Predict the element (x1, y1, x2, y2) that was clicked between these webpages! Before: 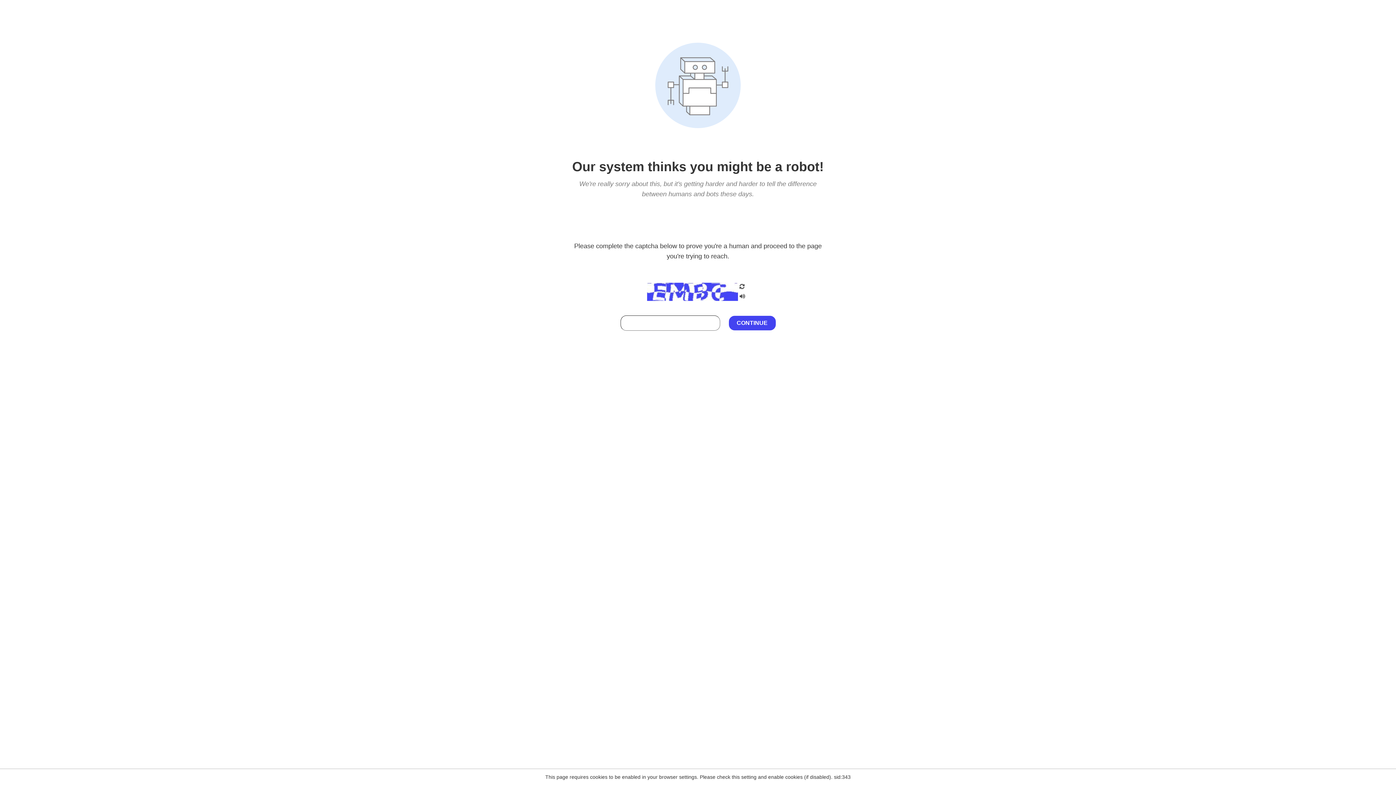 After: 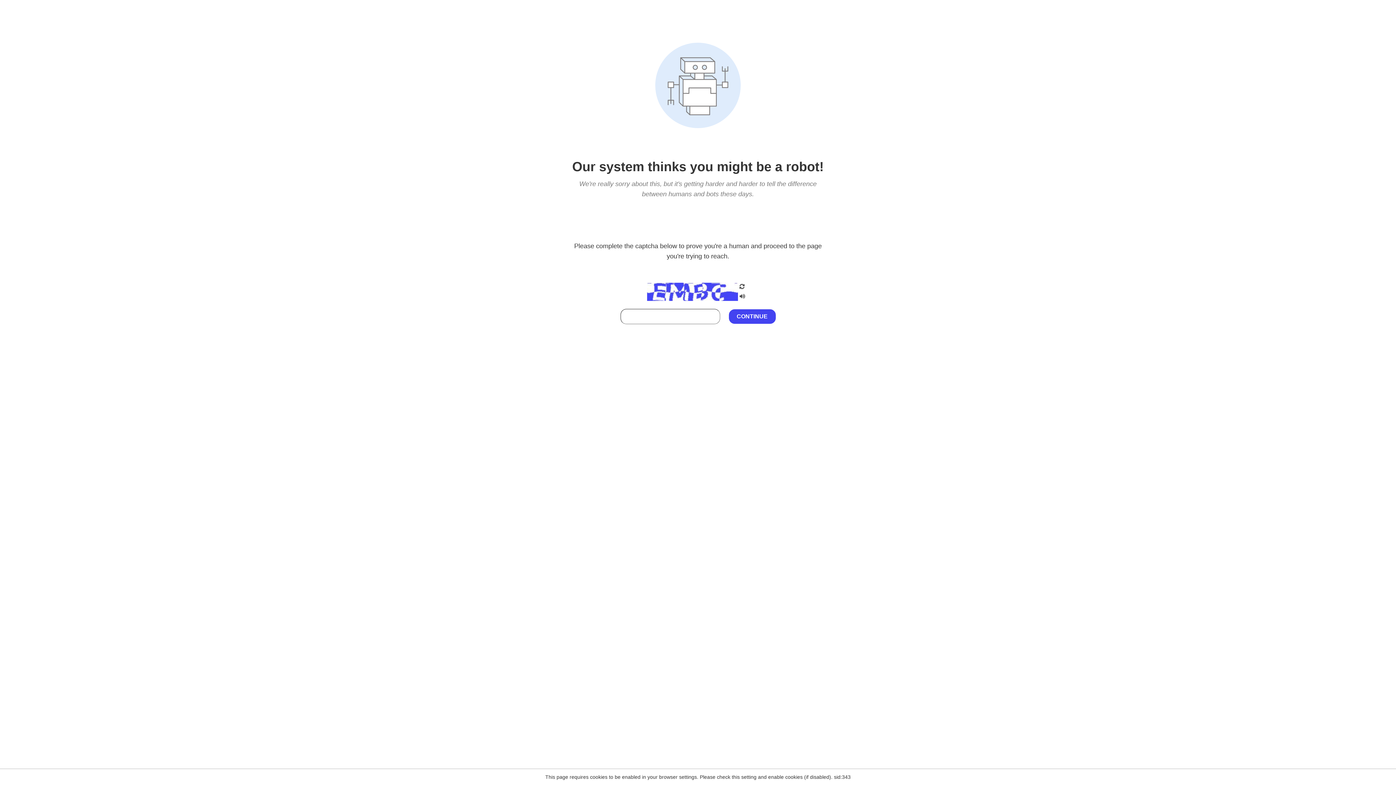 Action: bbox: (738, 295, 746, 301)